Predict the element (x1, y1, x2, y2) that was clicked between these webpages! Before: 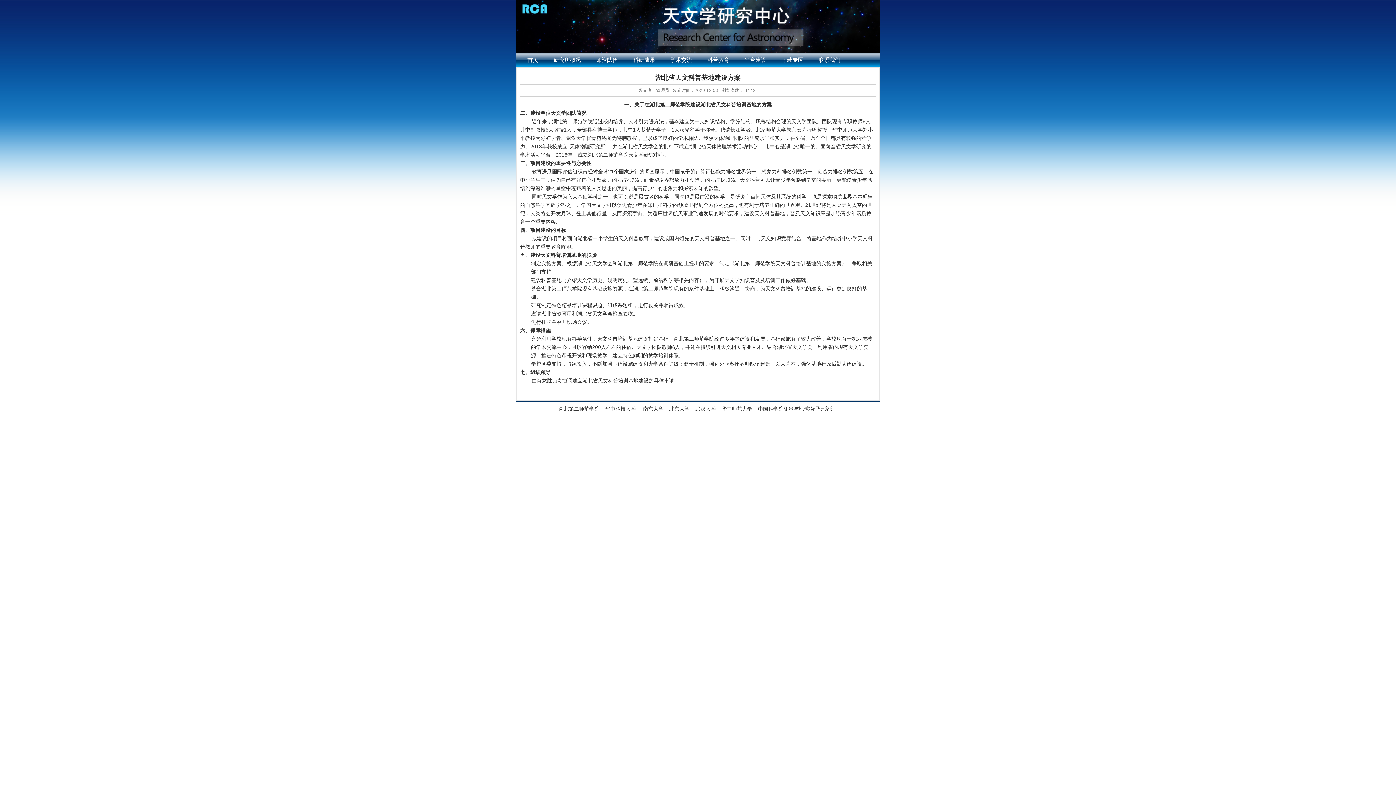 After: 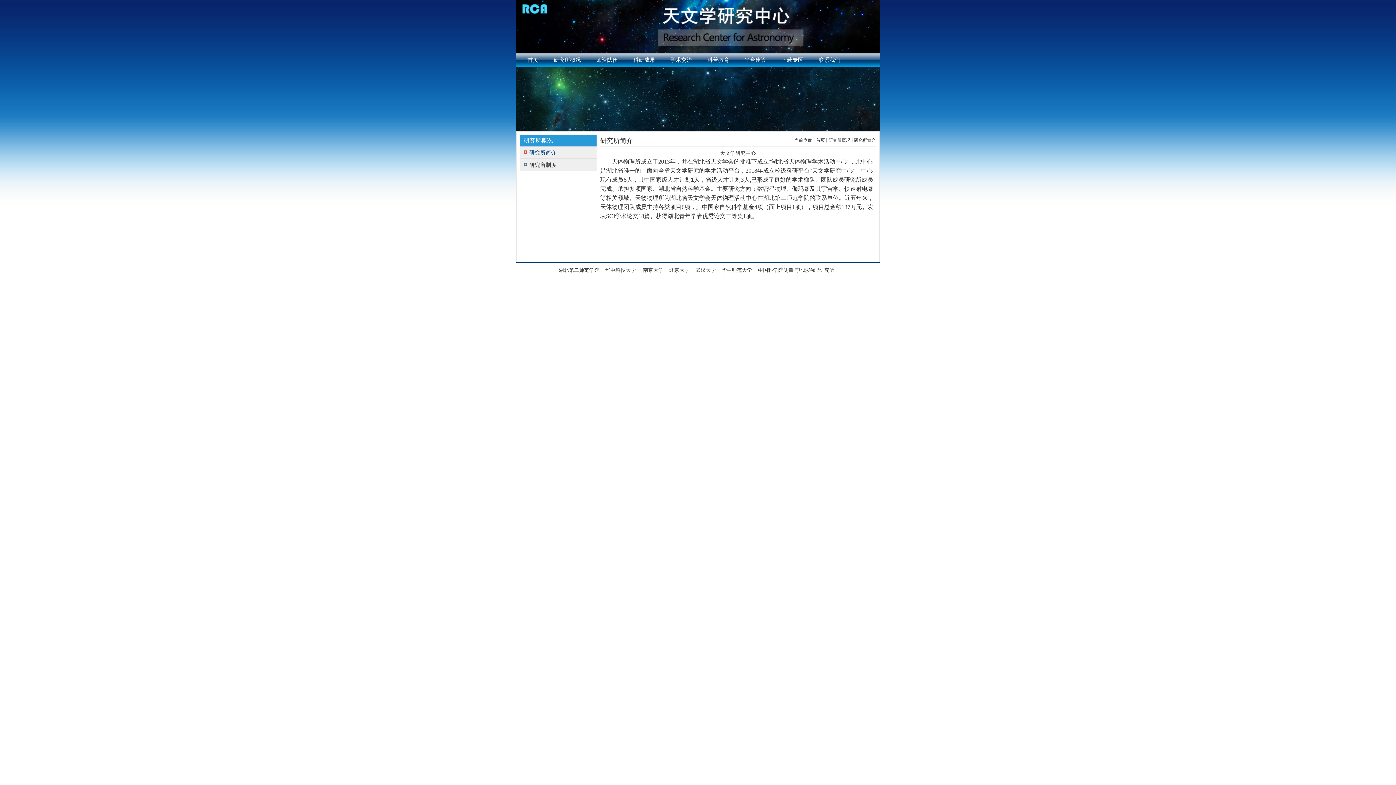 Action: label: 研究所概况 bbox: (546, 53, 588, 67)